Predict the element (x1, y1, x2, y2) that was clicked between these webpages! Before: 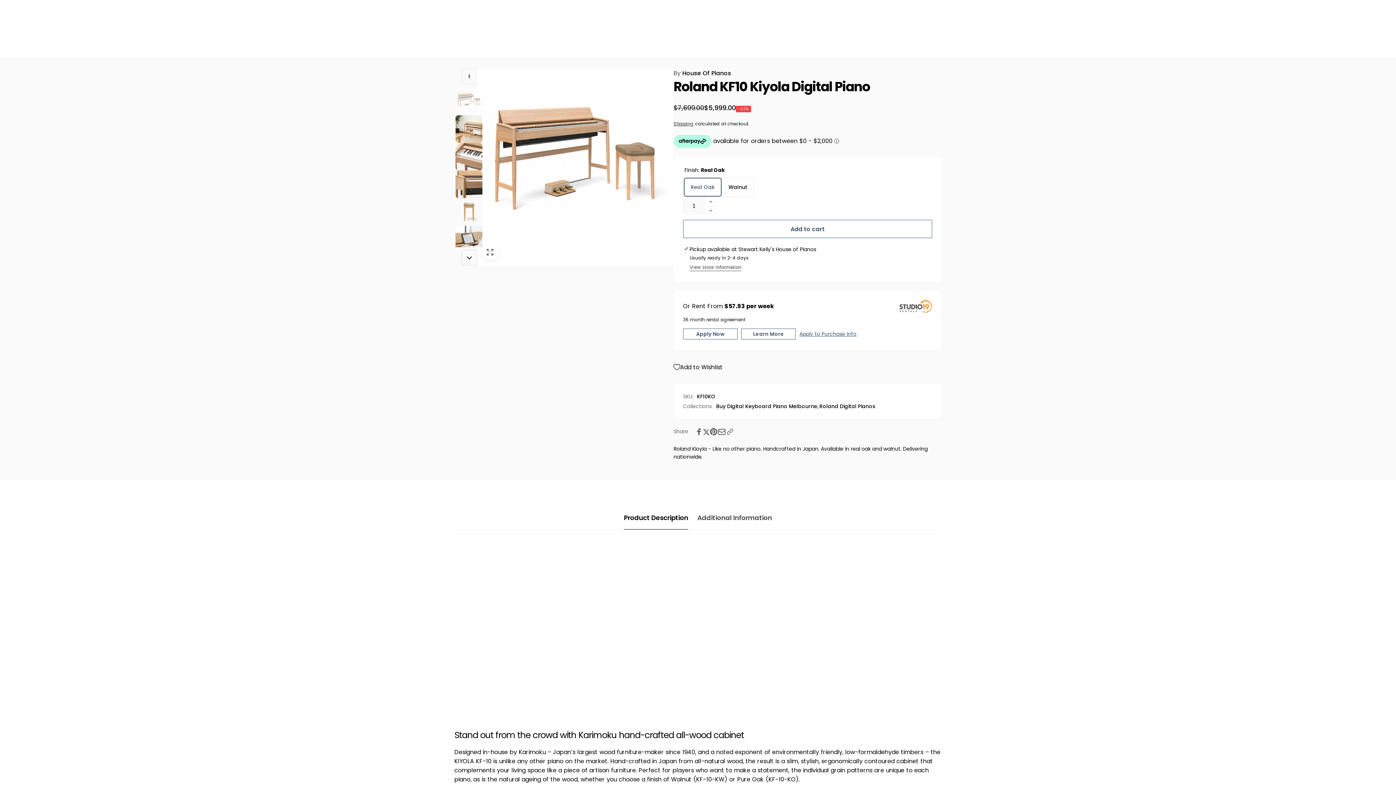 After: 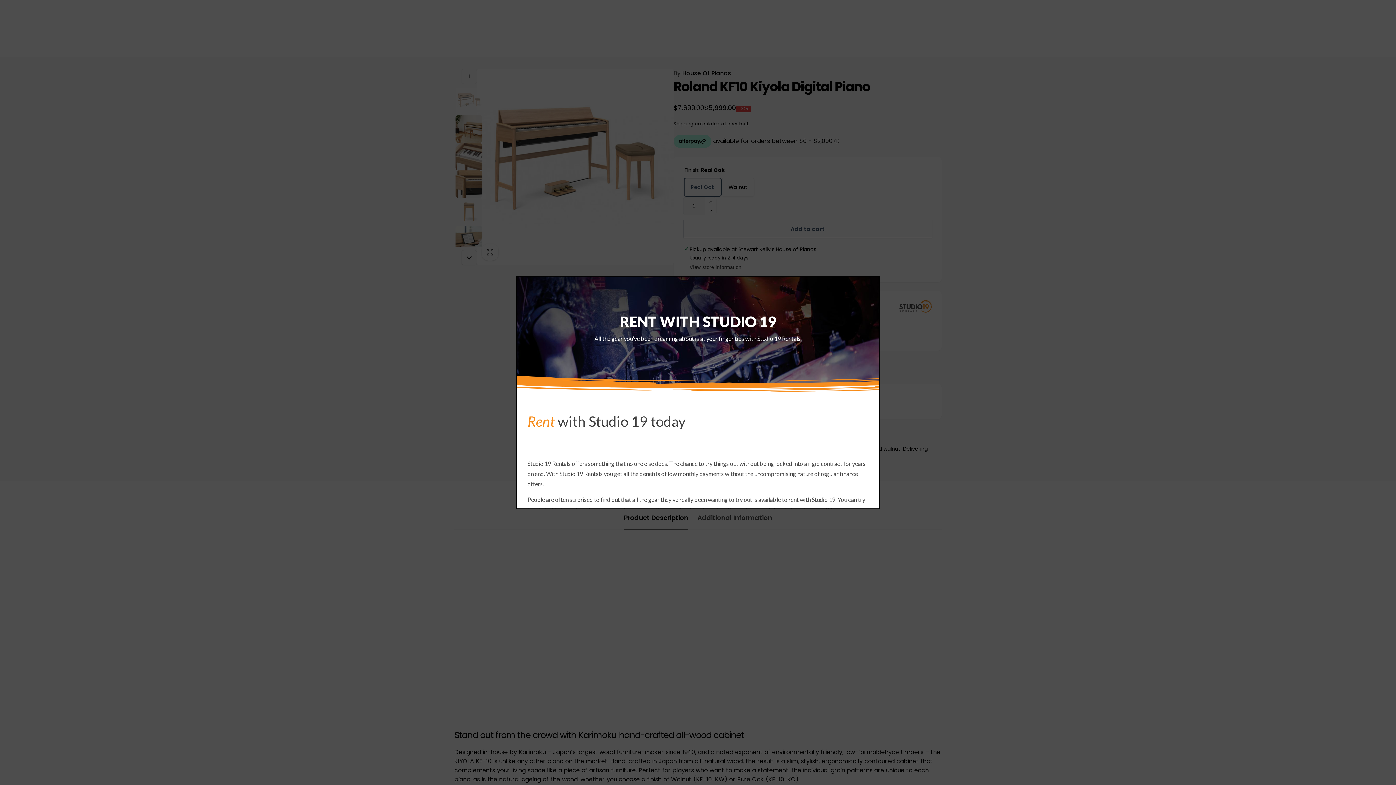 Action: bbox: (741, 328, 796, 339) label: Learn More